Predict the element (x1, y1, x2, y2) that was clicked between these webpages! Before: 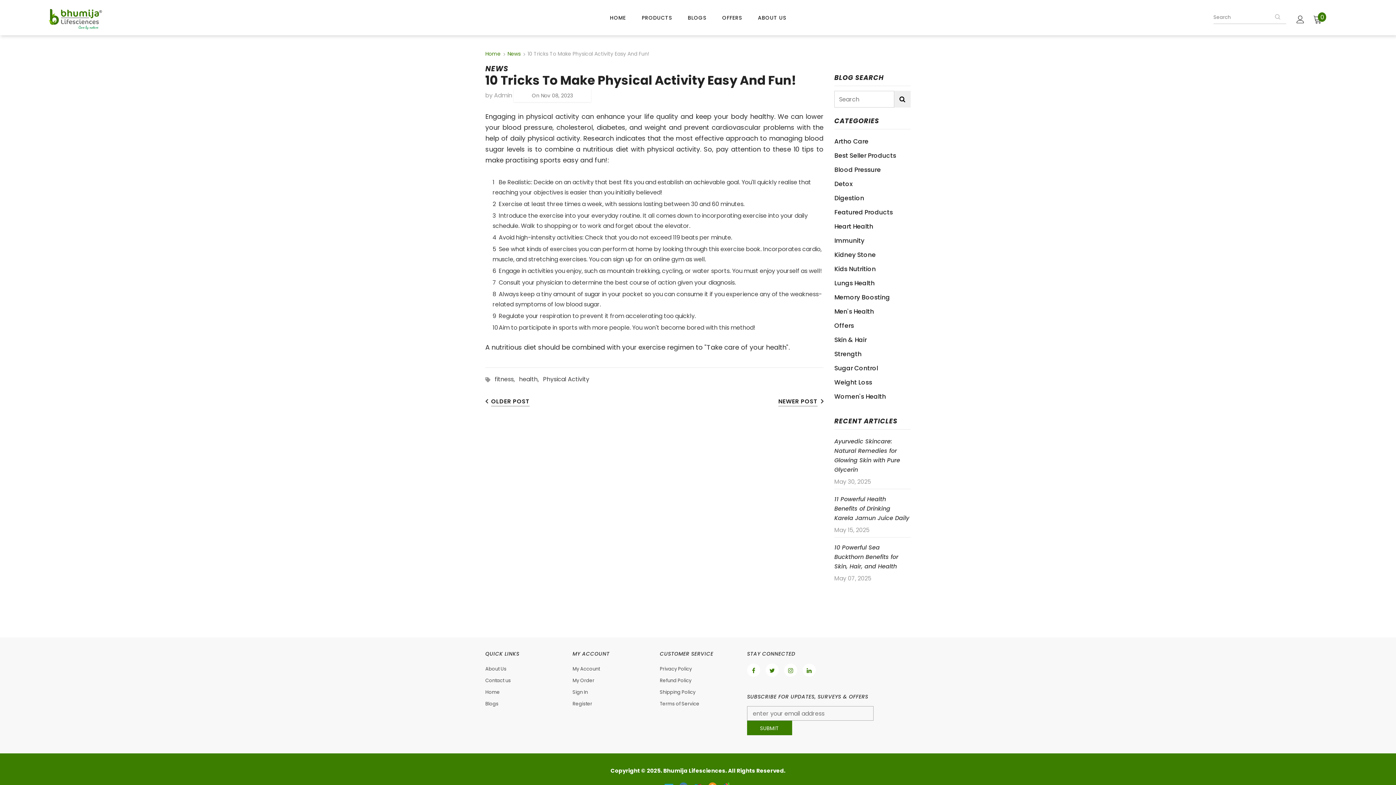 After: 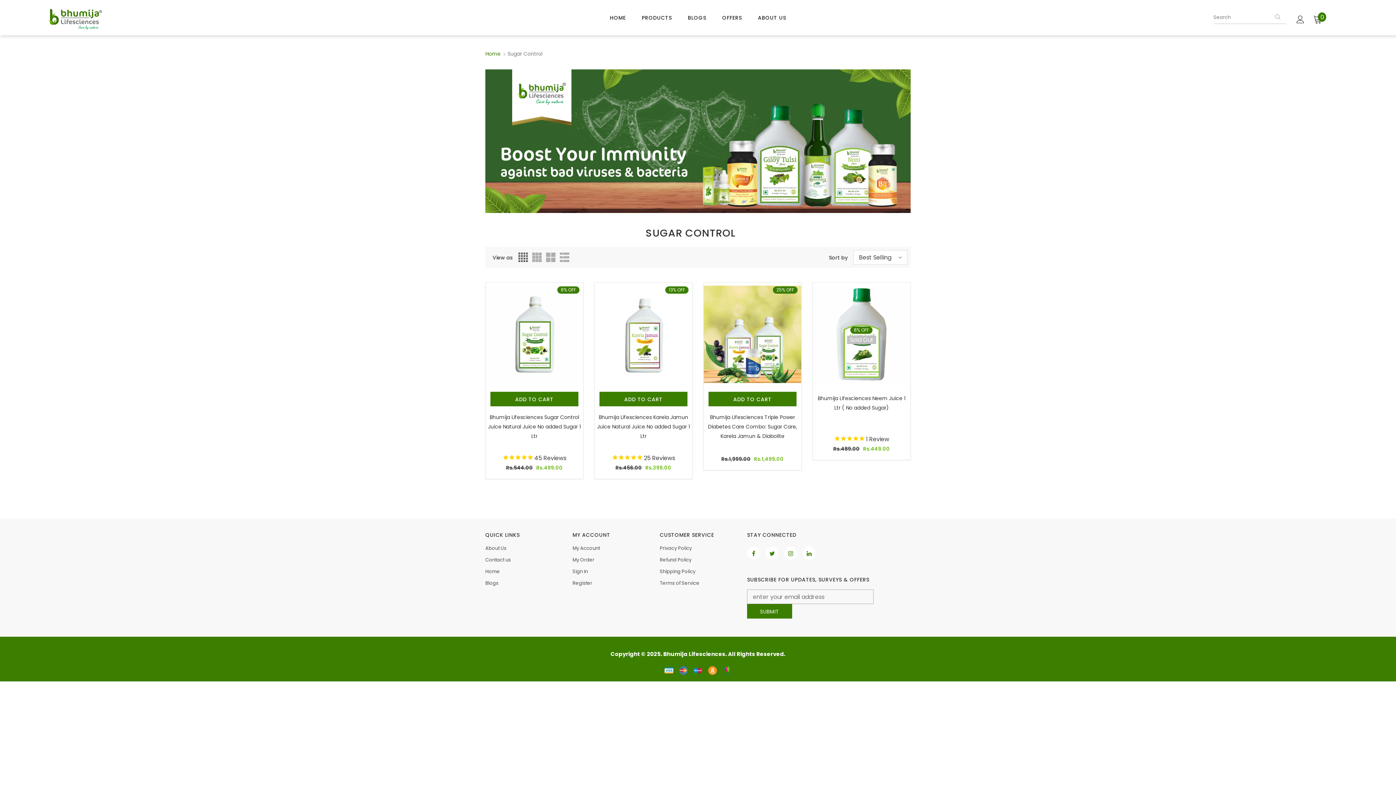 Action: bbox: (834, 361, 878, 375) label: Sugar Control